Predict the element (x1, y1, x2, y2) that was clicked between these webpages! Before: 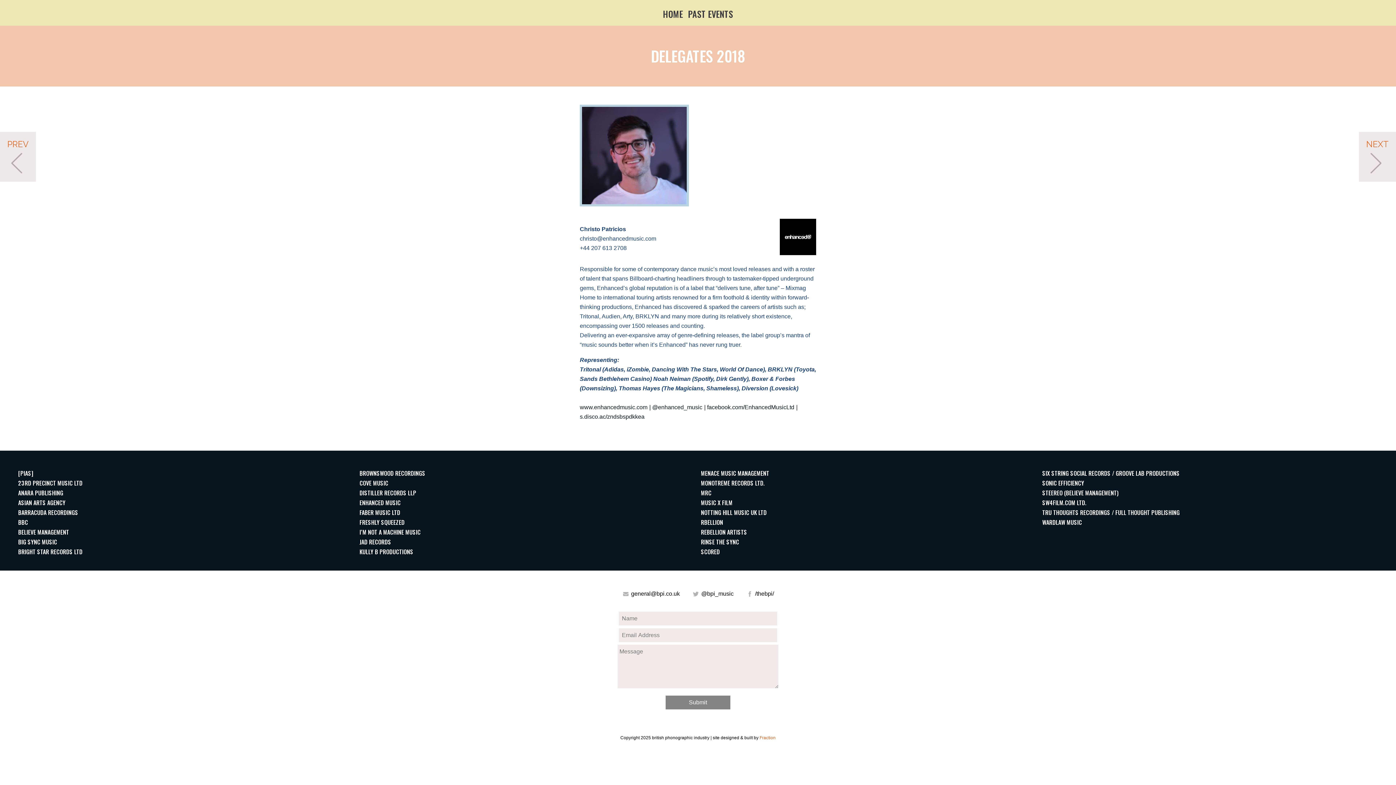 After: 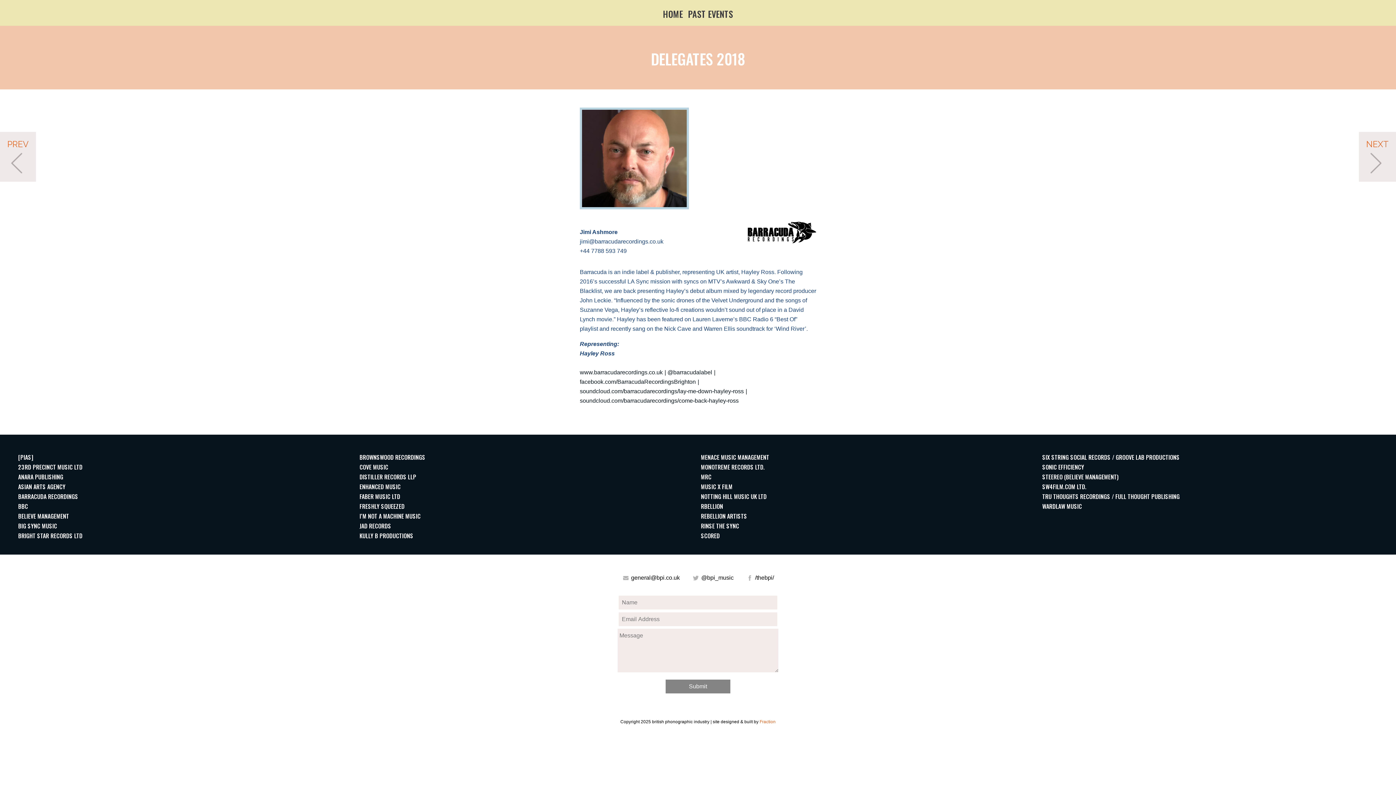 Action: label: BARRACUDA RECORDINGS bbox: (18, 508, 78, 517)